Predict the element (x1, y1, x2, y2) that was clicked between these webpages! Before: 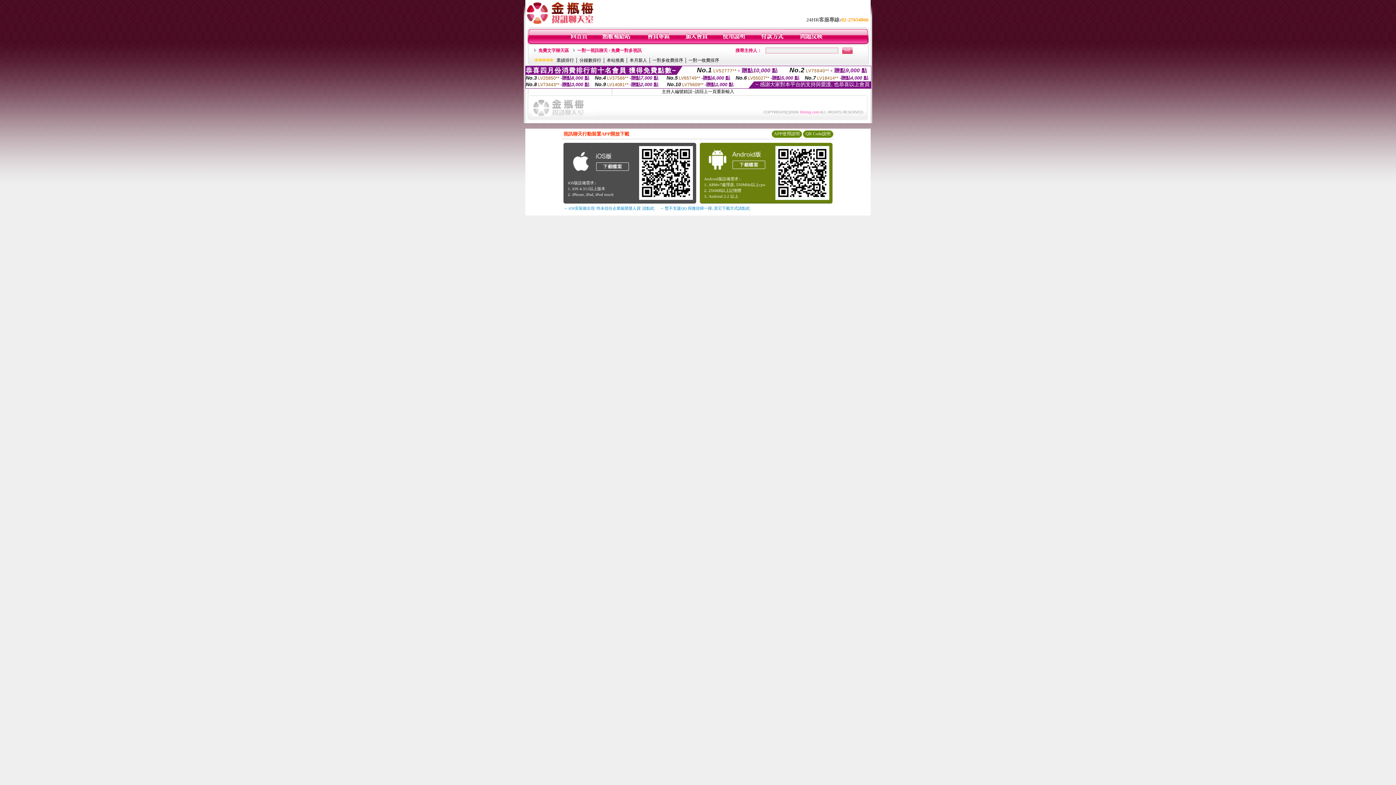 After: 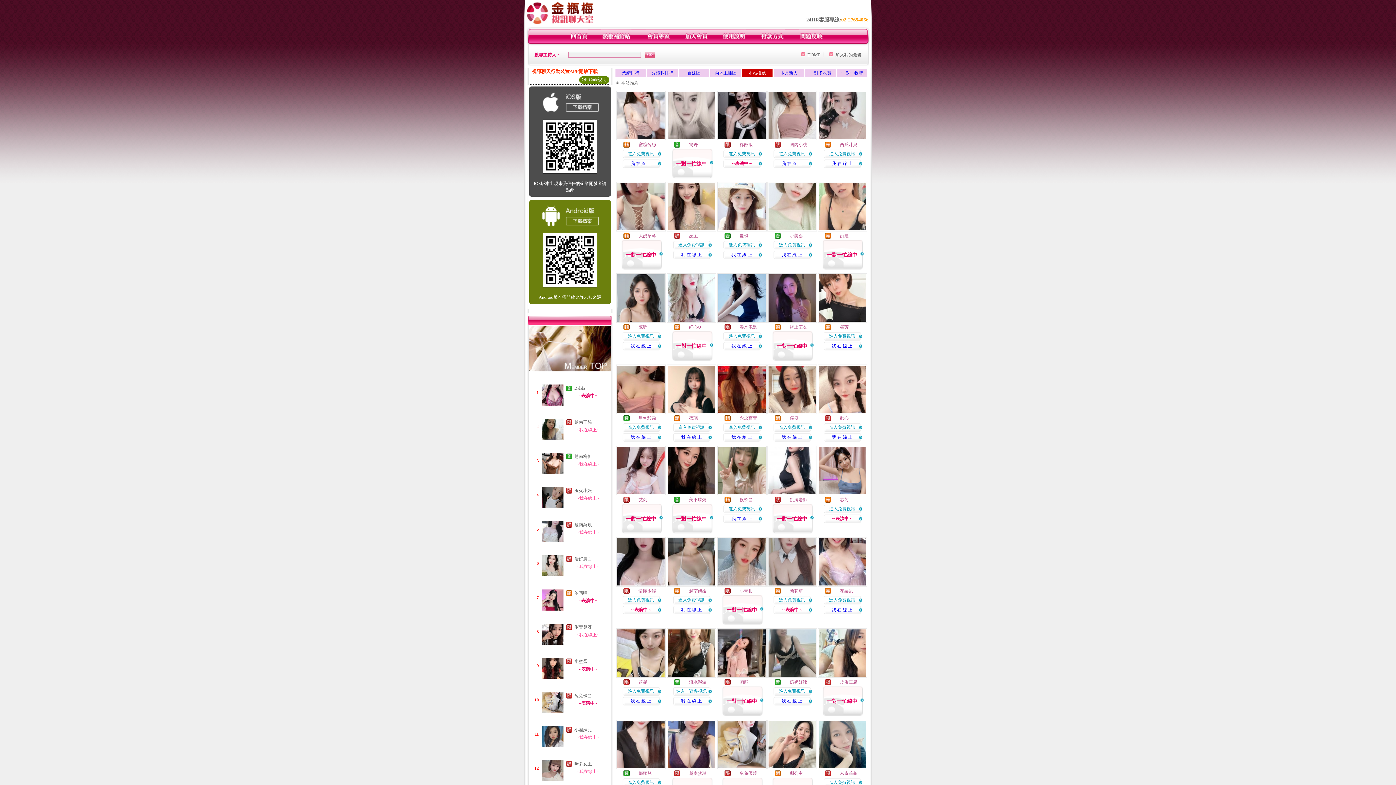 Action: bbox: (606, 57, 624, 62) label: 本站推薦